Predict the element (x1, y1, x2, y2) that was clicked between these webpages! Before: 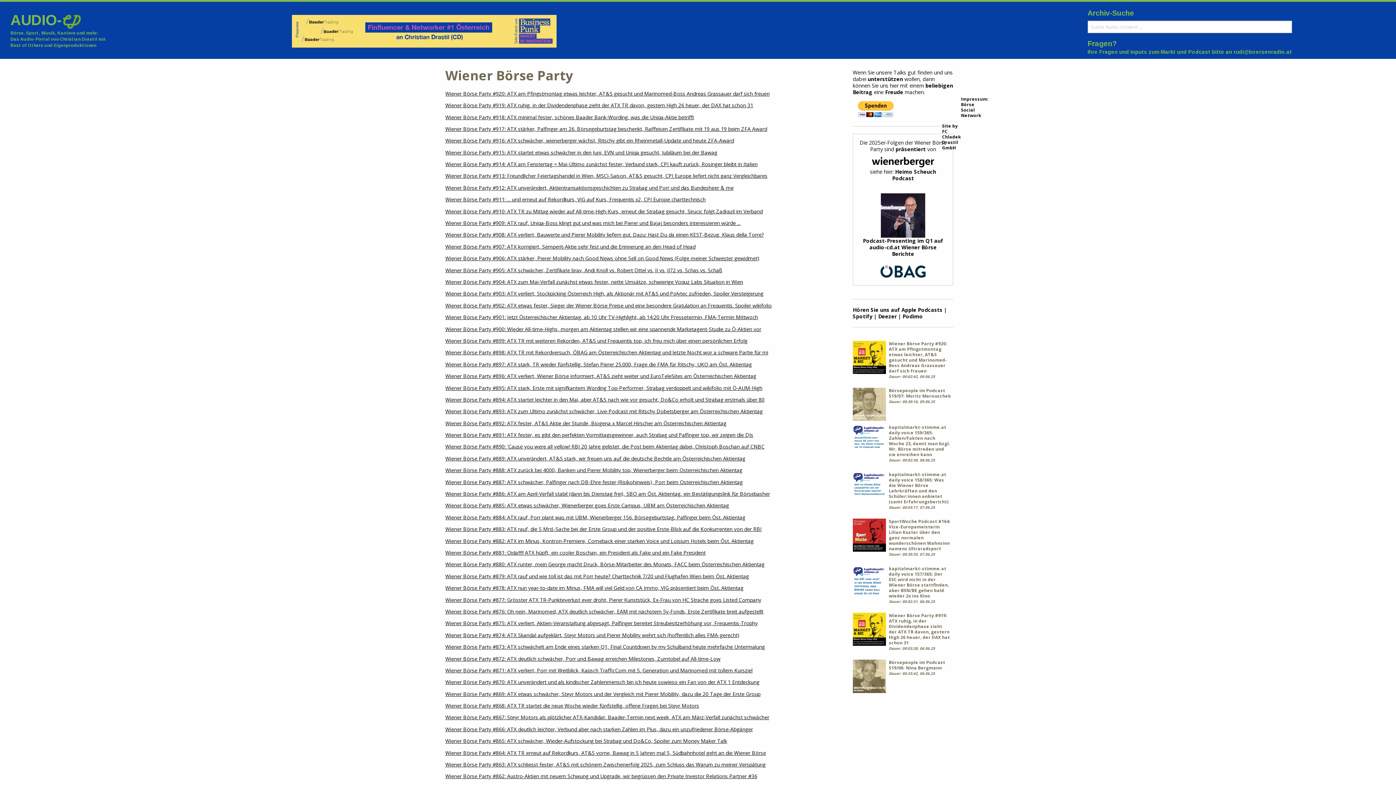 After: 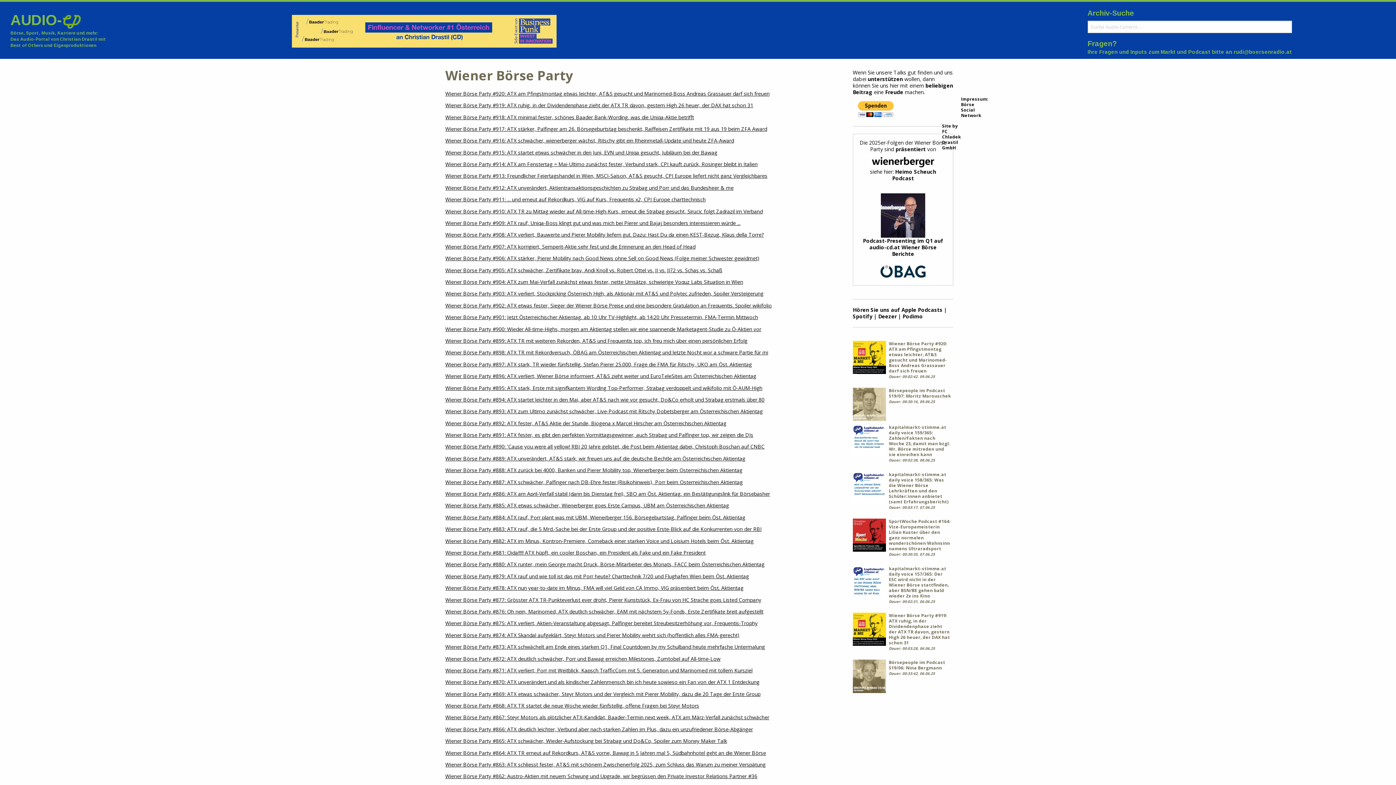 Action: label: Wiener Börse Party #875: ATX verliert, Aktien-Veranstaltung abgesagt, Palfinger bereitet Streubesitzerhöhung vor, Frequentis-Trophy bbox: (445, 620, 757, 627)